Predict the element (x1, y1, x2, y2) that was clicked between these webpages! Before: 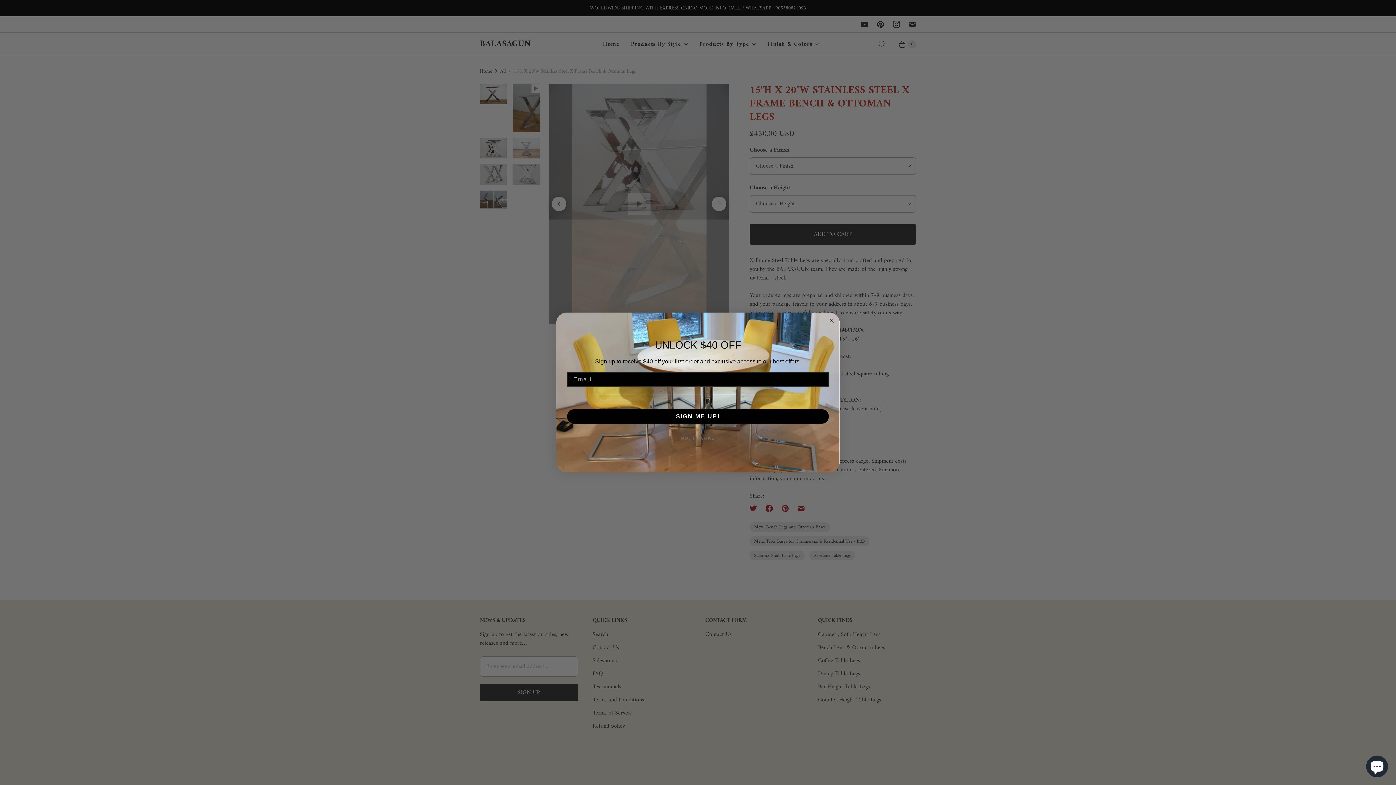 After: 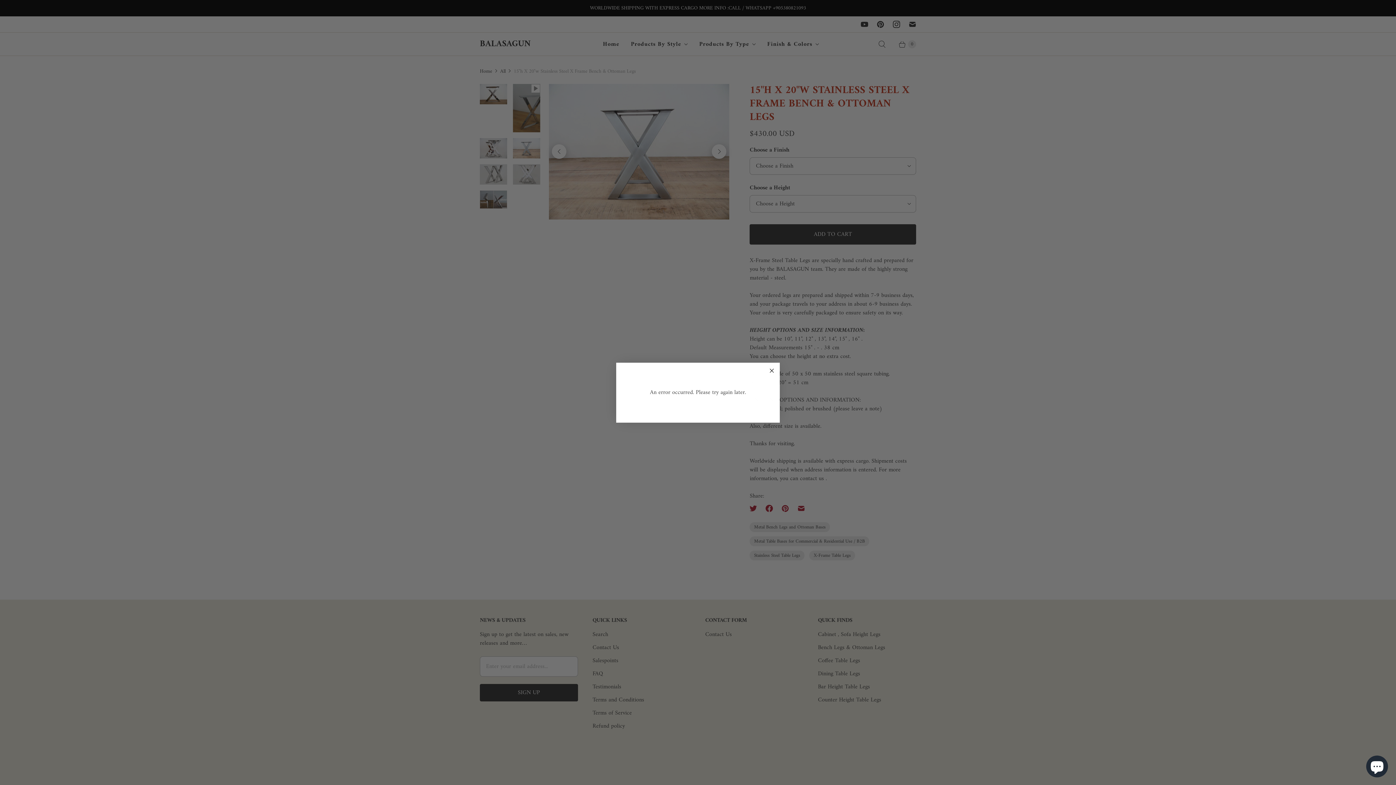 Action: bbox: (567, 409, 829, 424) label: SIGN ME UP!